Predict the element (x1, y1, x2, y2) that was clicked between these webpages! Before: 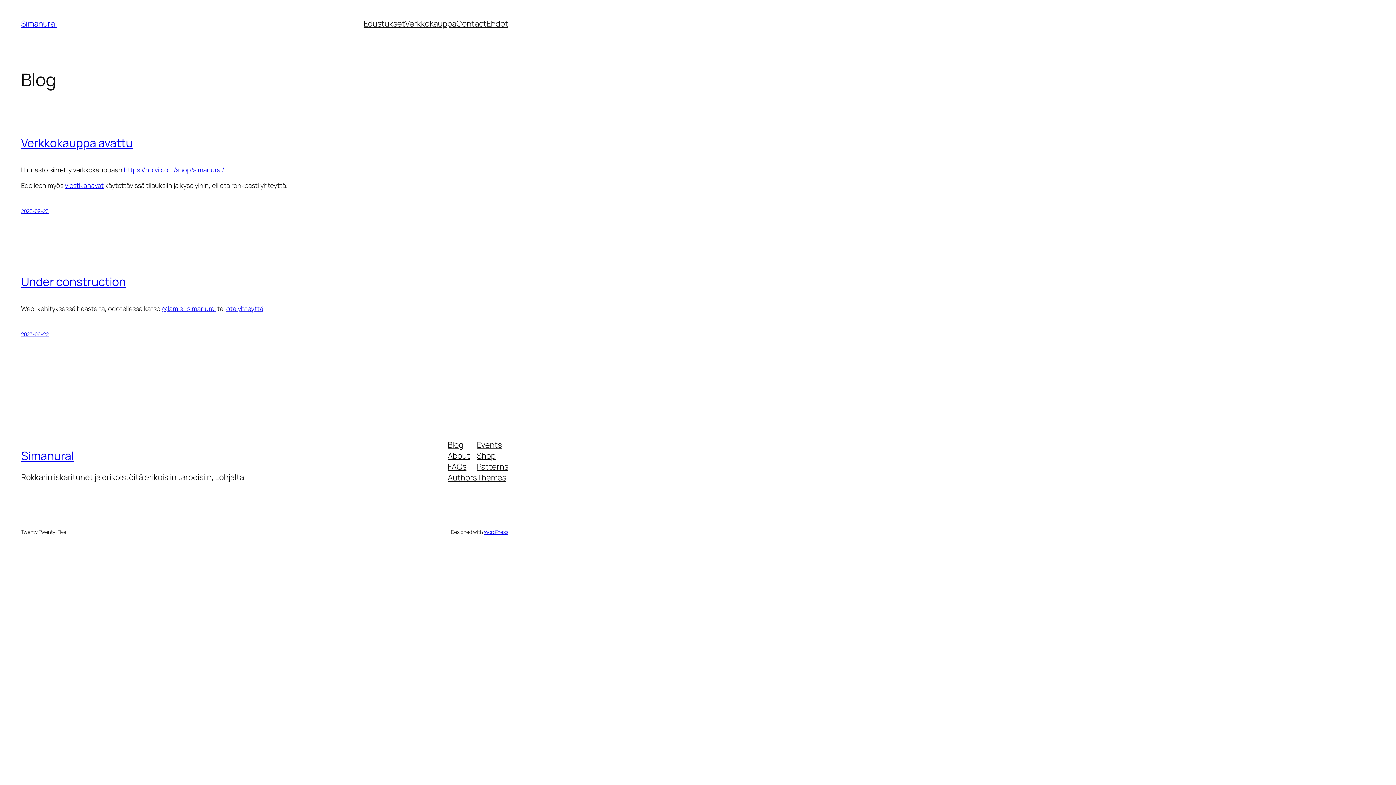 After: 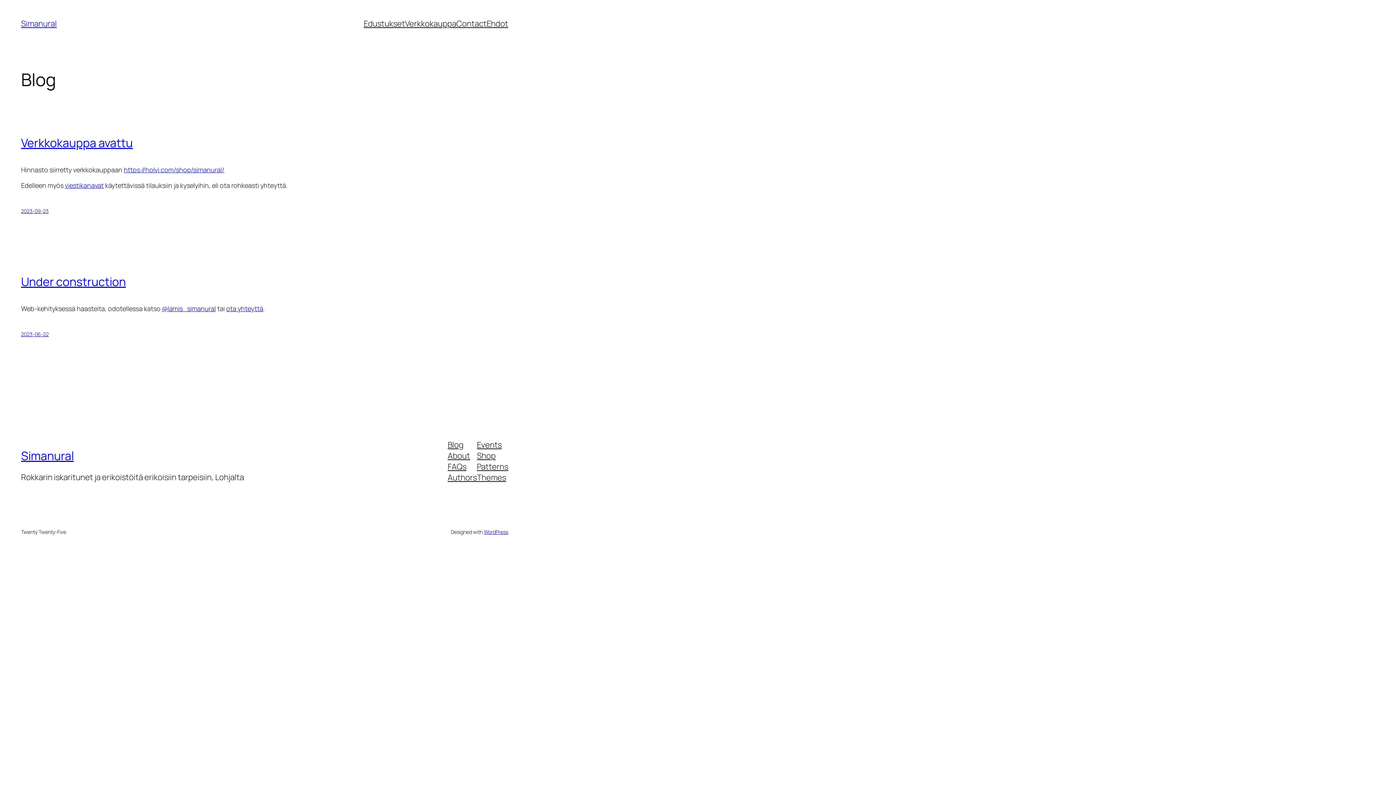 Action: label: Themes bbox: (477, 472, 506, 483)